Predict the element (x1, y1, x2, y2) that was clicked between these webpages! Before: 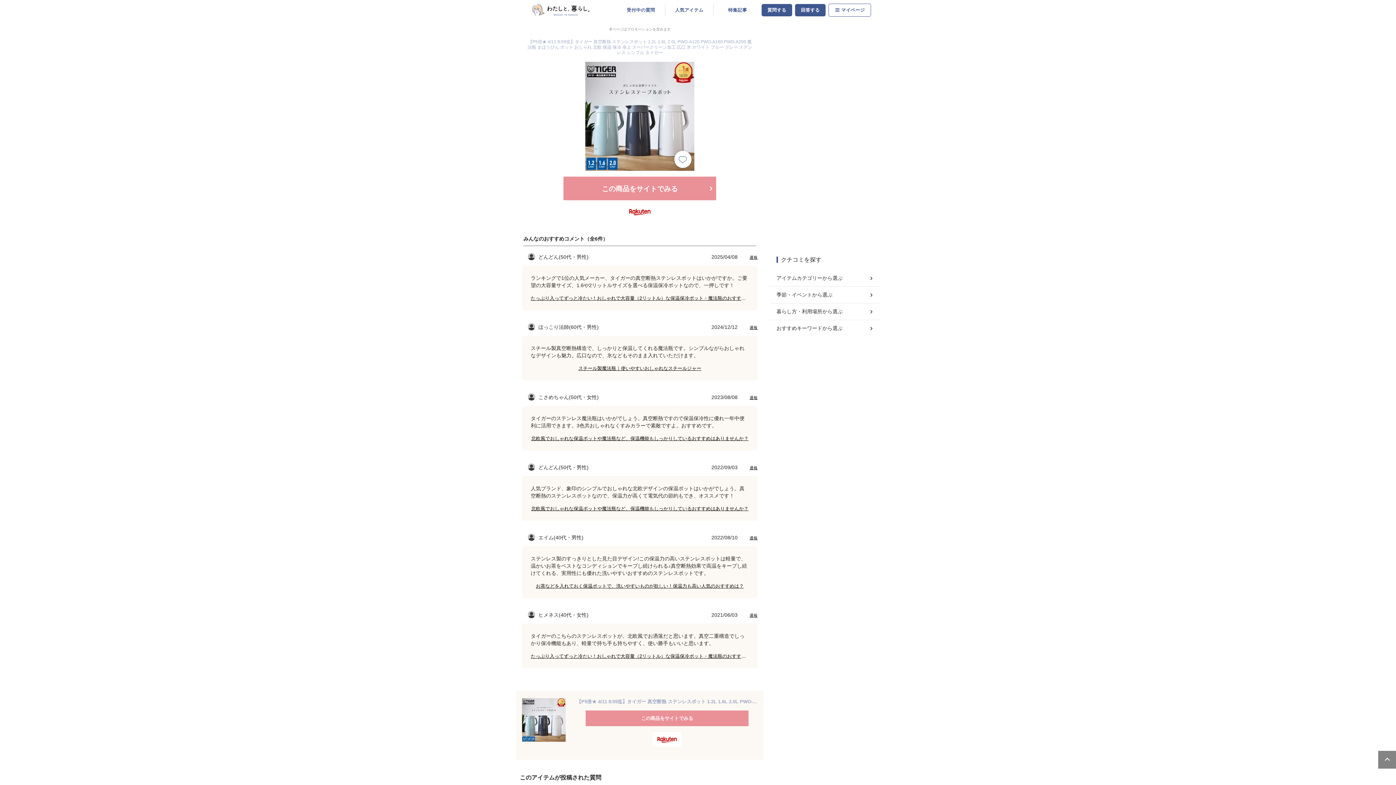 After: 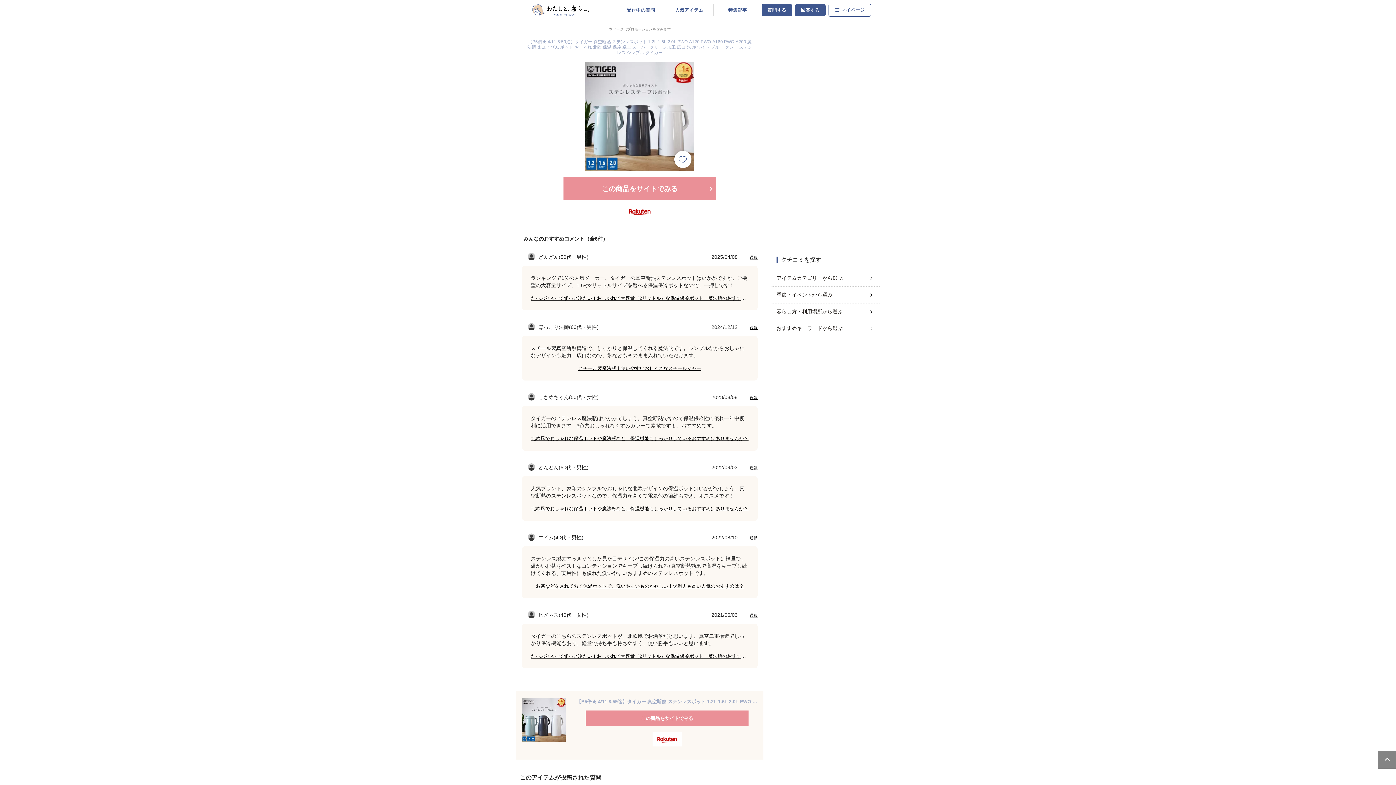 Action: bbox: (1378, 750, 1397, 769)